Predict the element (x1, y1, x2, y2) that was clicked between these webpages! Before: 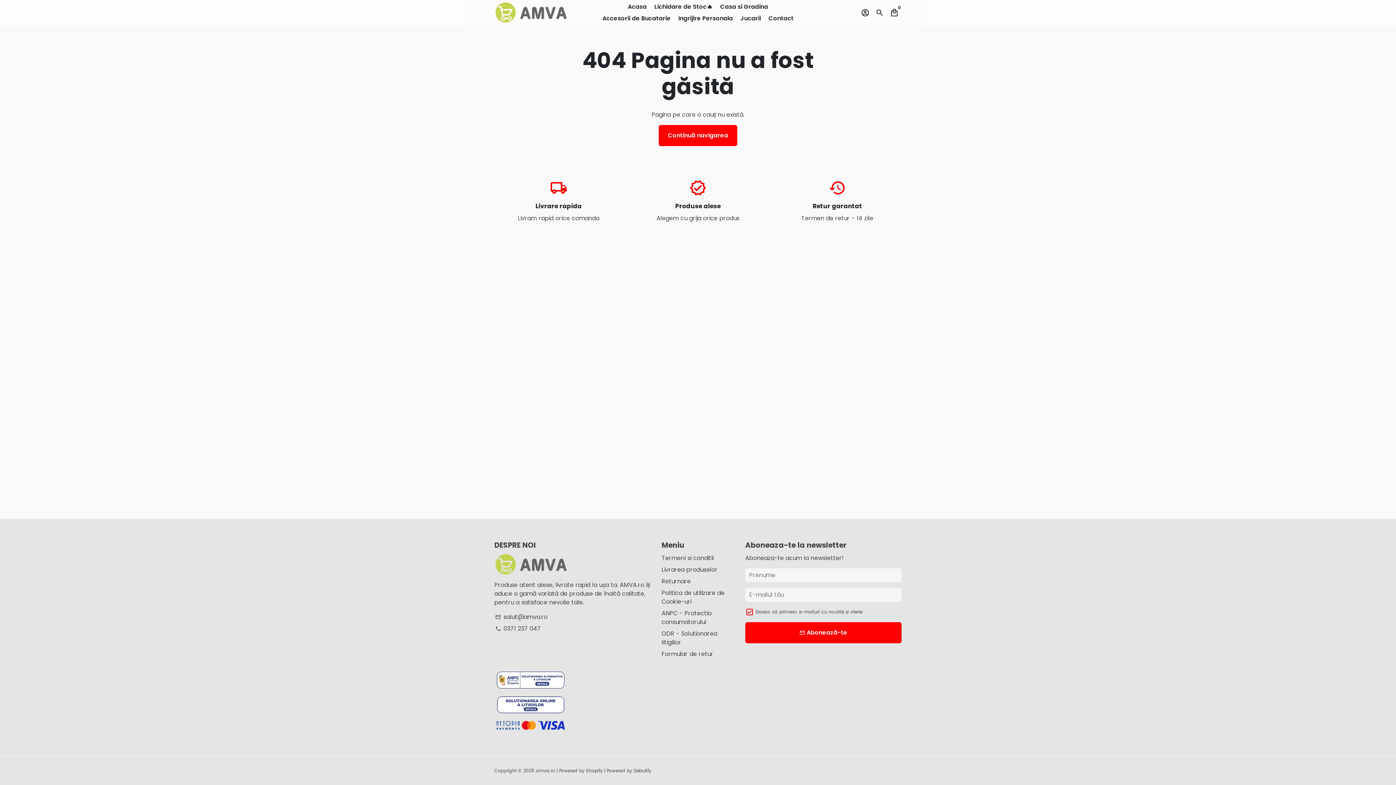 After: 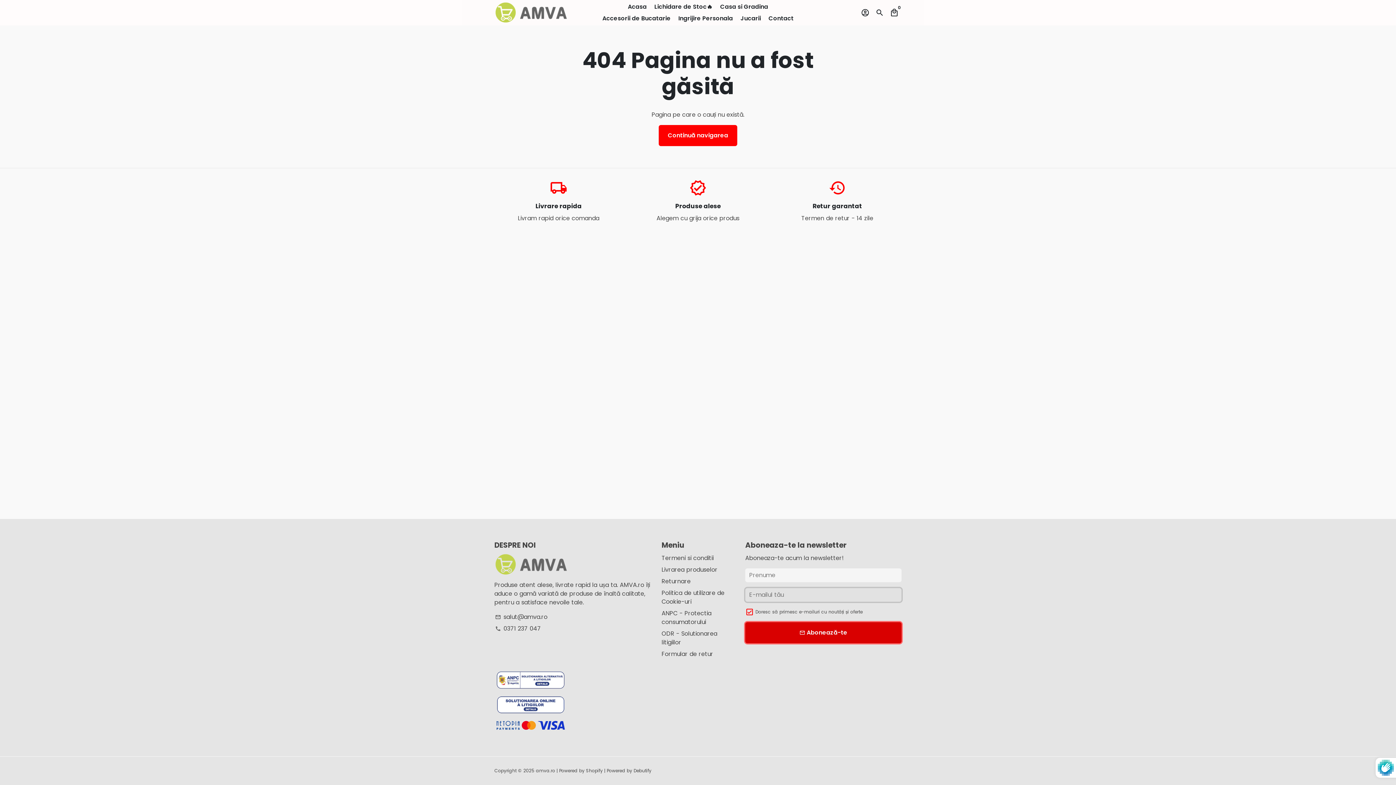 Action: bbox: (745, 622, 901, 643) label: email Abonează-te